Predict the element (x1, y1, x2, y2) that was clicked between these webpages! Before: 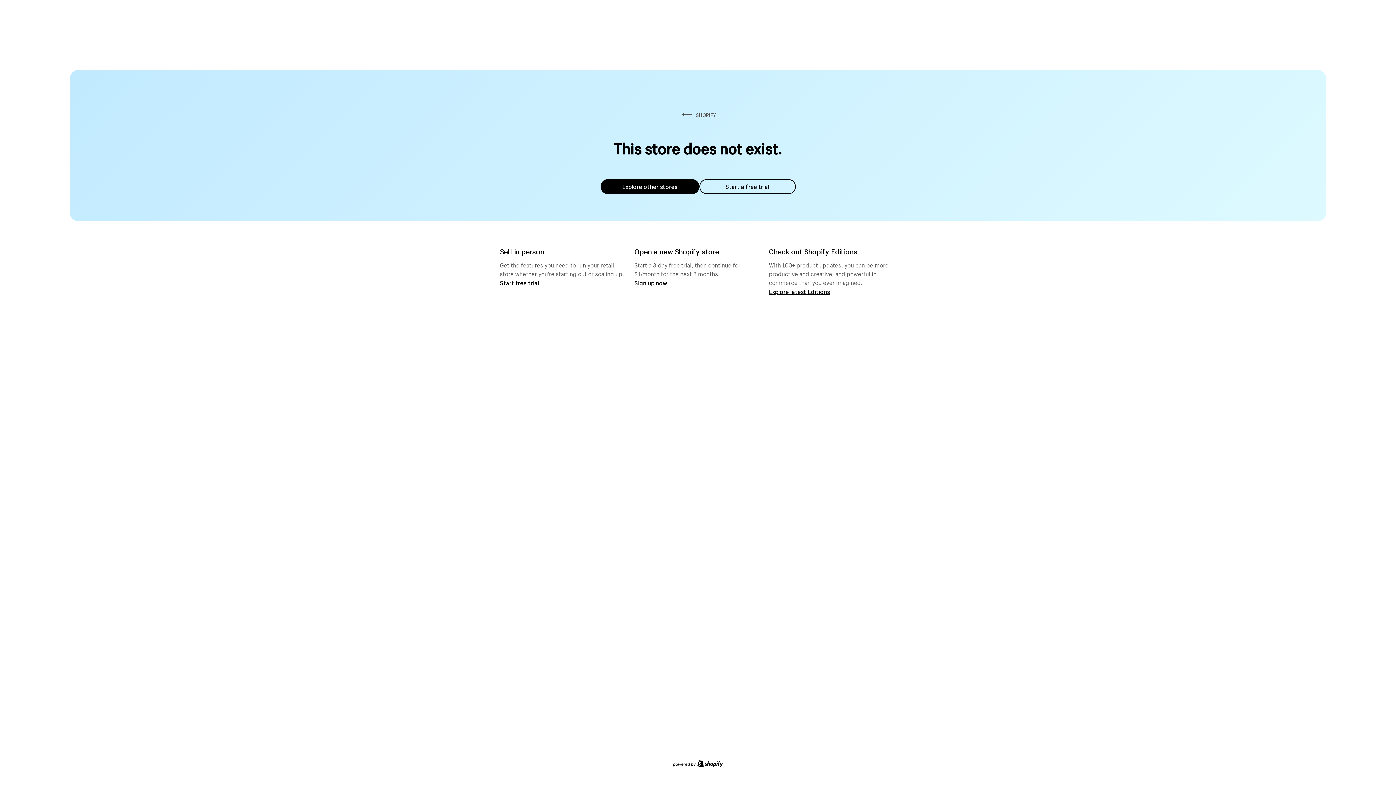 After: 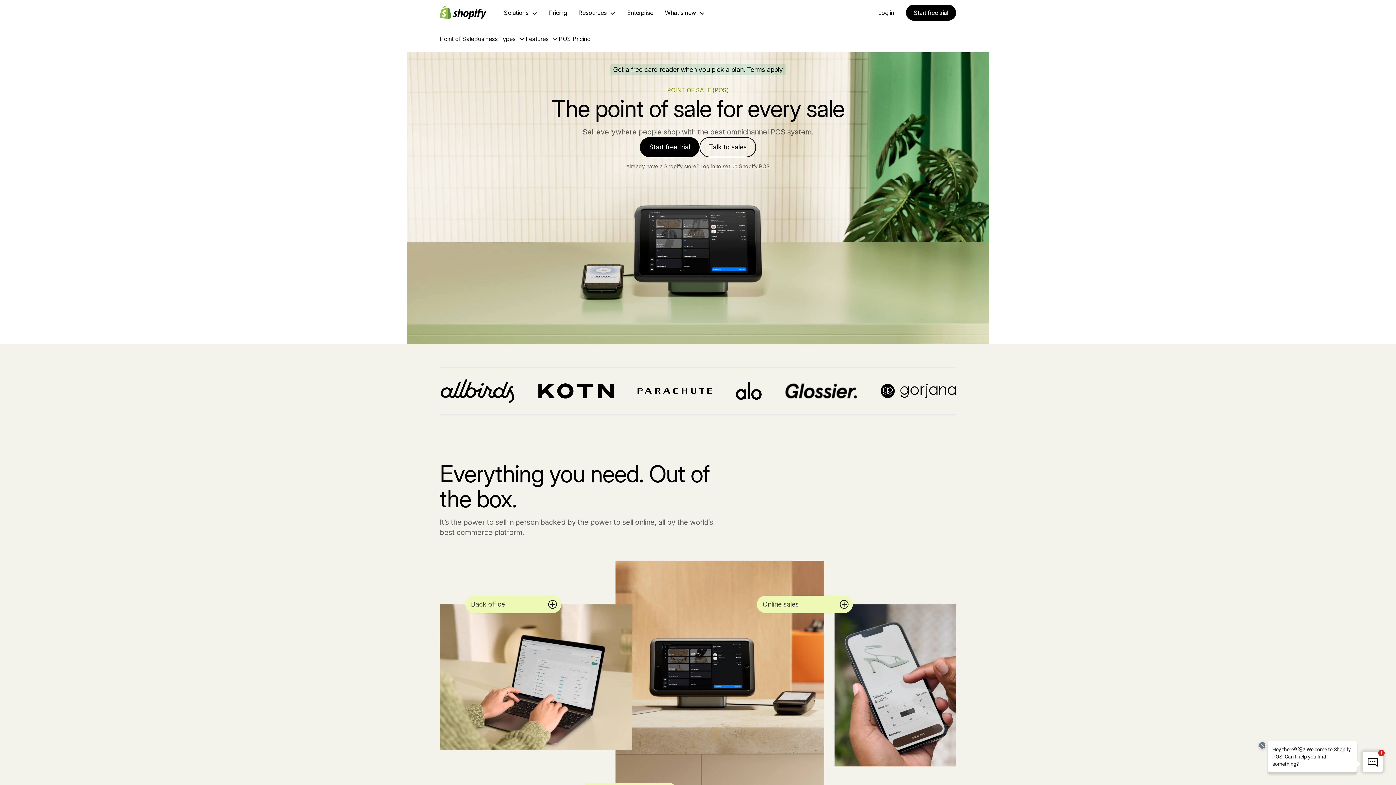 Action: label: Start free trial bbox: (500, 279, 539, 286)